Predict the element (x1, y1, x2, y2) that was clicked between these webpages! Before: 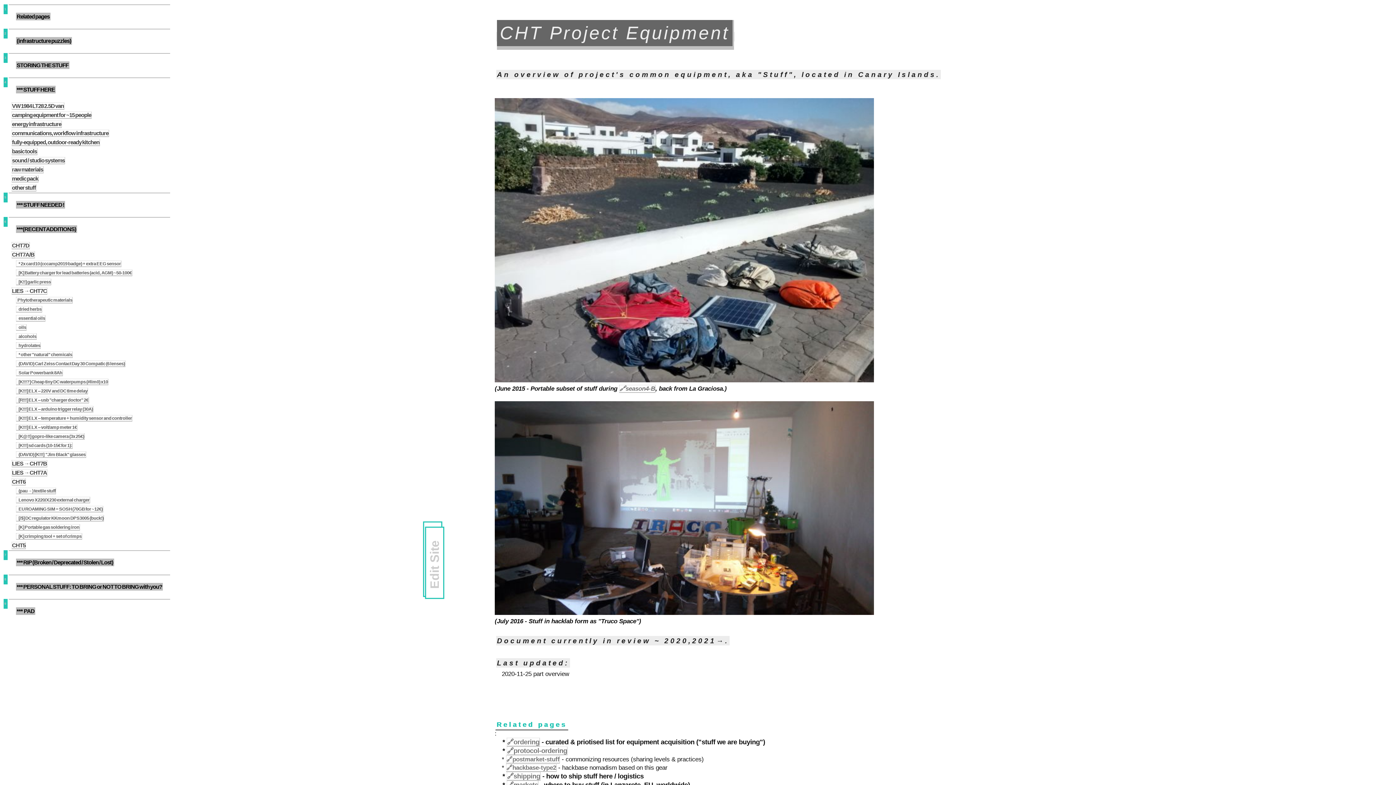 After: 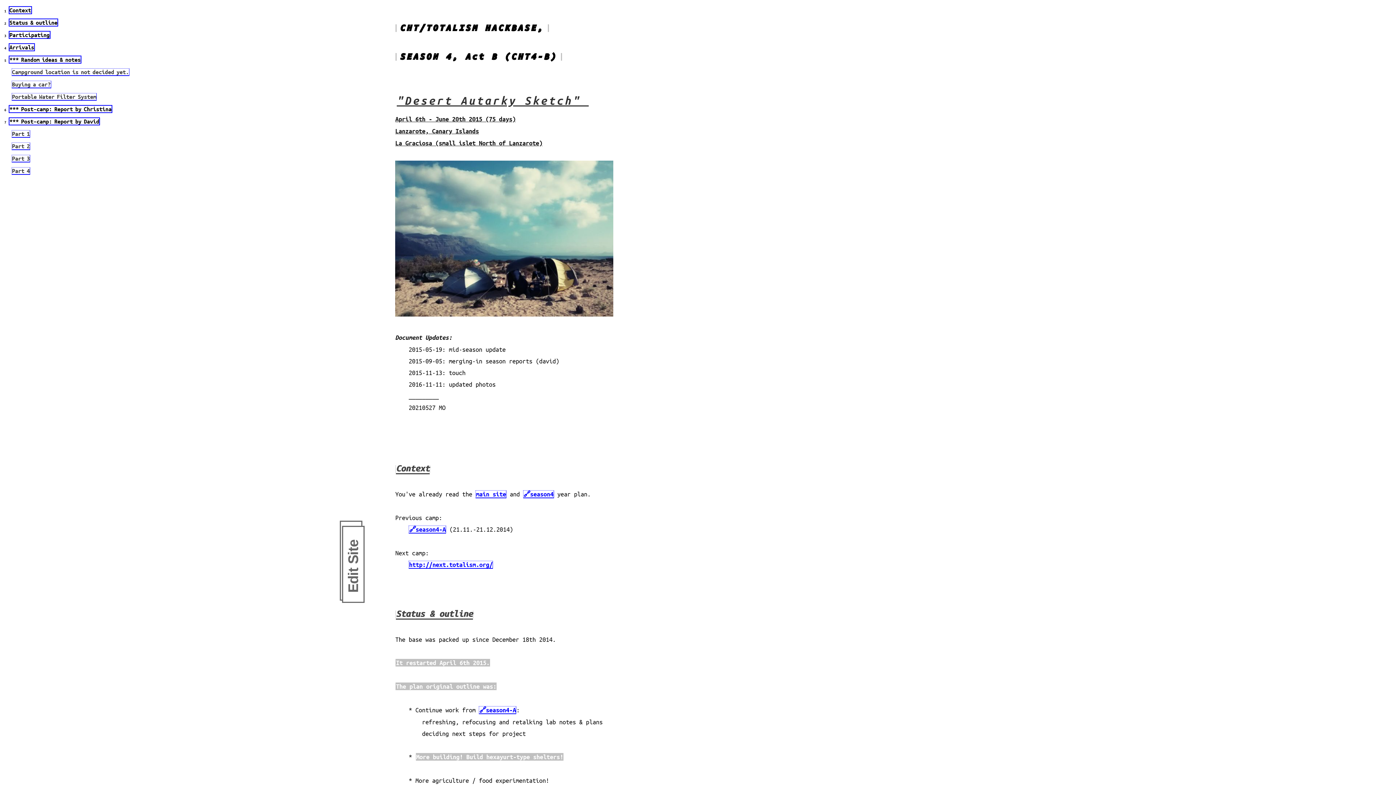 Action: bbox: (619, 385, 655, 393) label: 🔗season4-B